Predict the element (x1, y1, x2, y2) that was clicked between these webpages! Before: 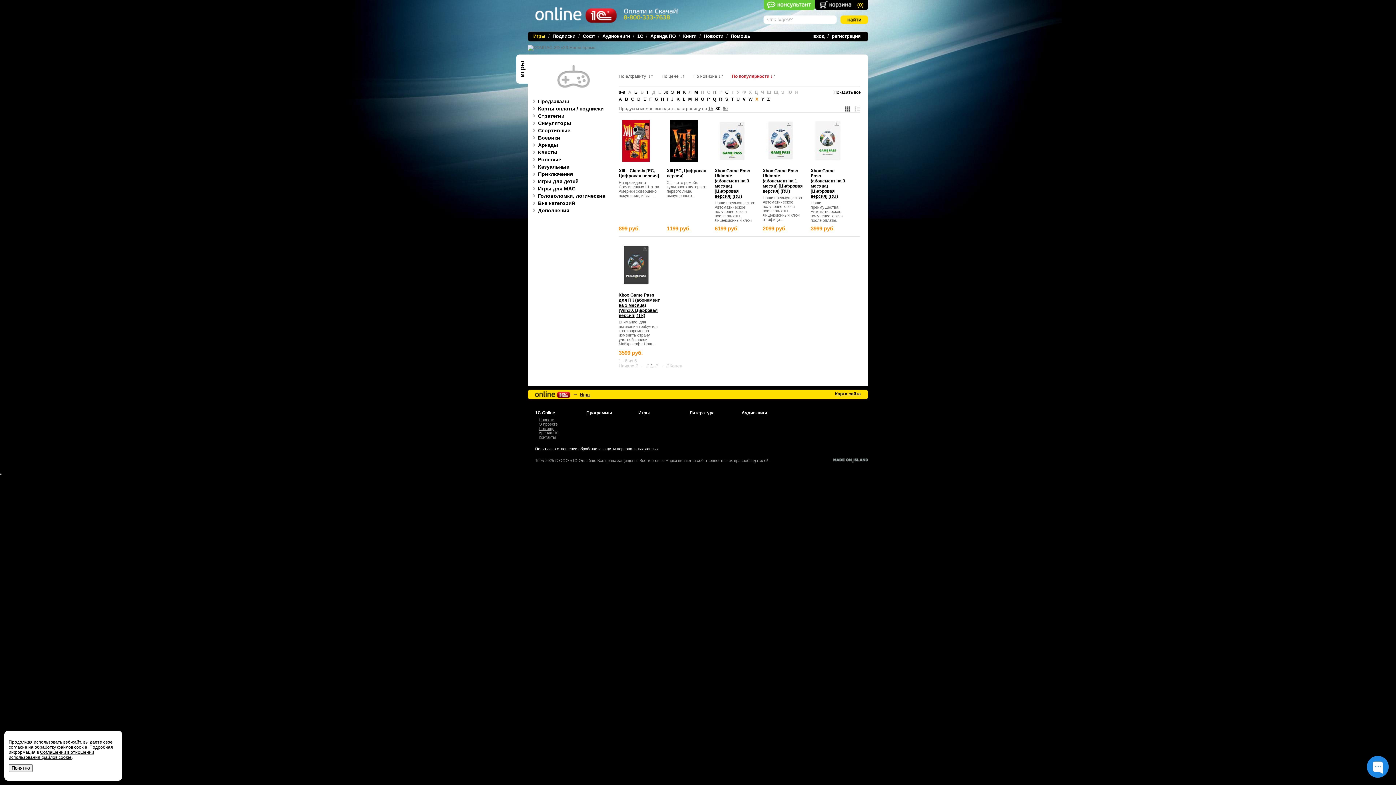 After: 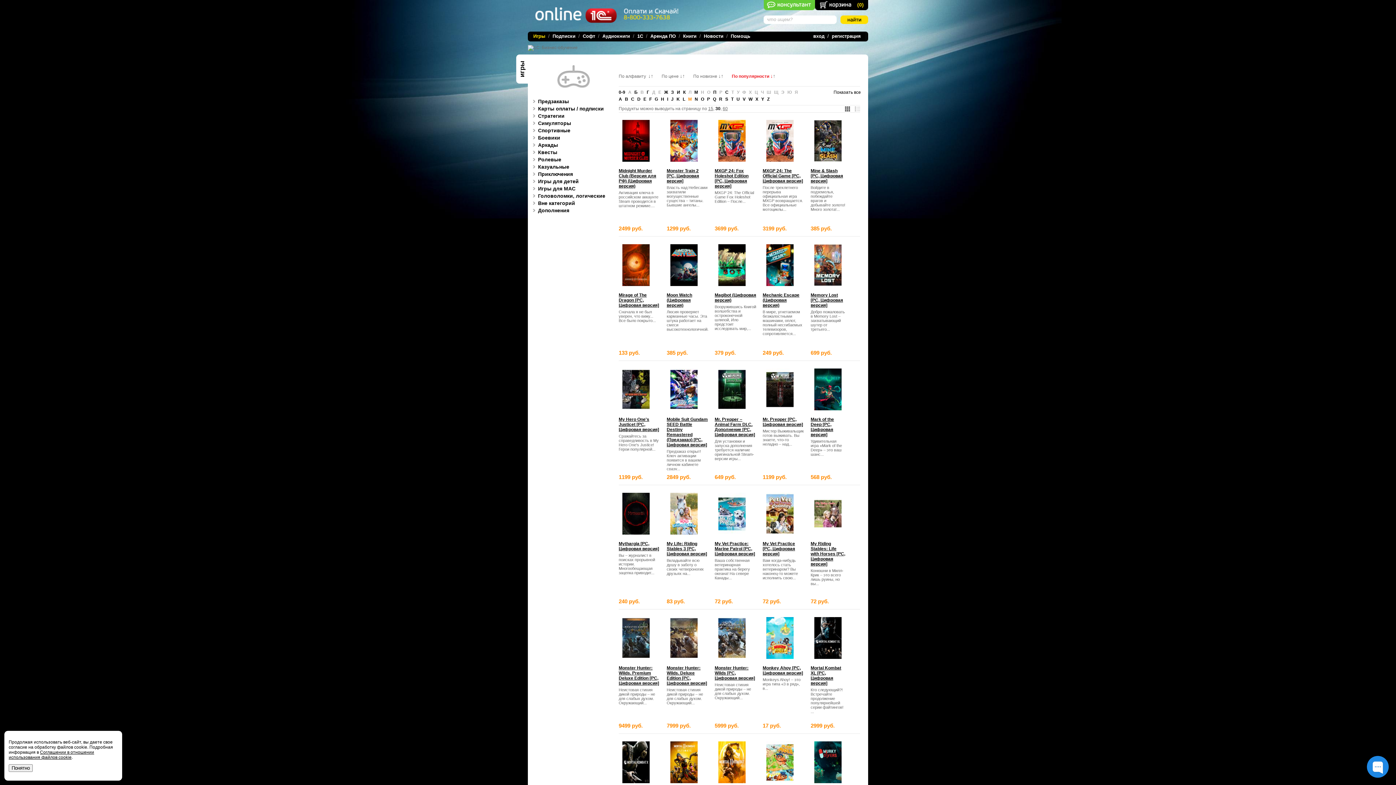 Action: bbox: (688, 96, 692, 101) label: M